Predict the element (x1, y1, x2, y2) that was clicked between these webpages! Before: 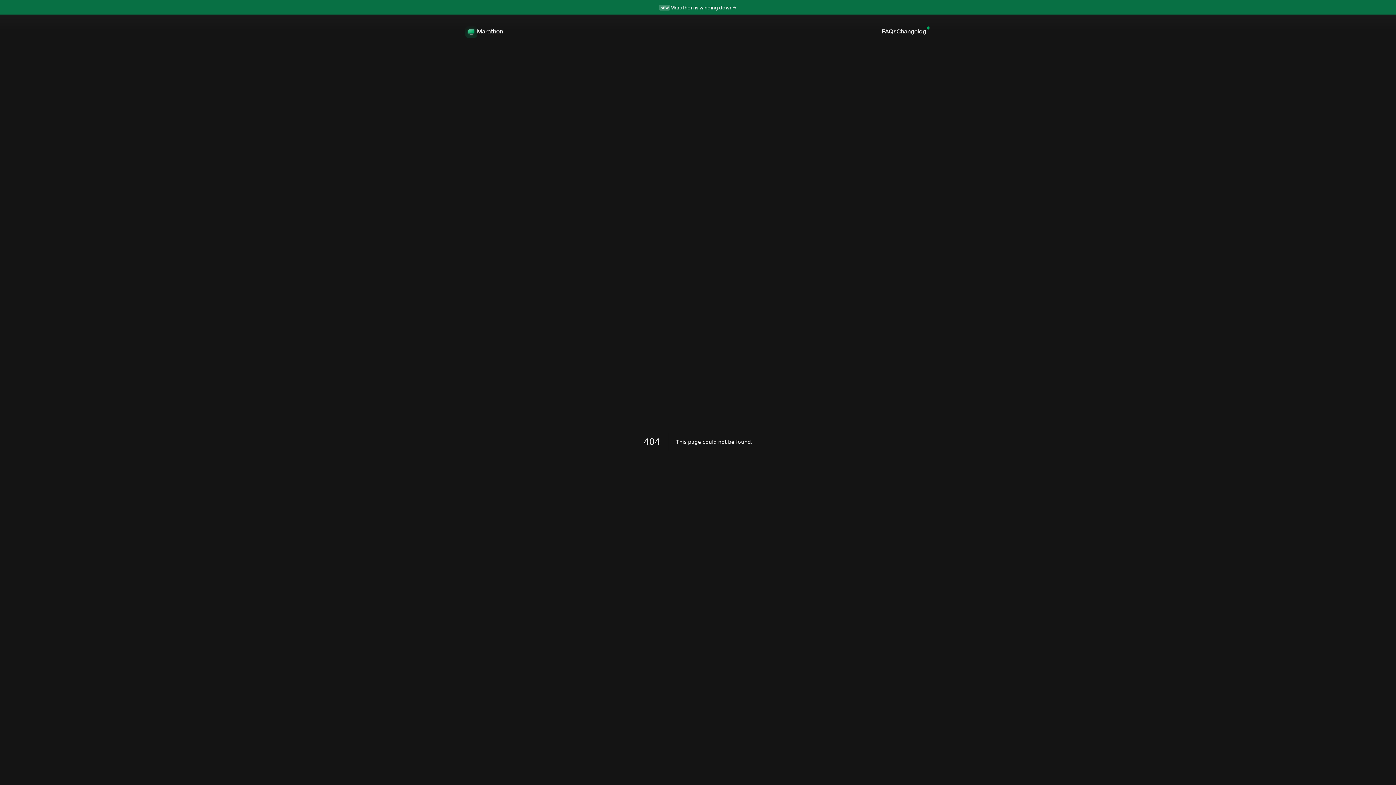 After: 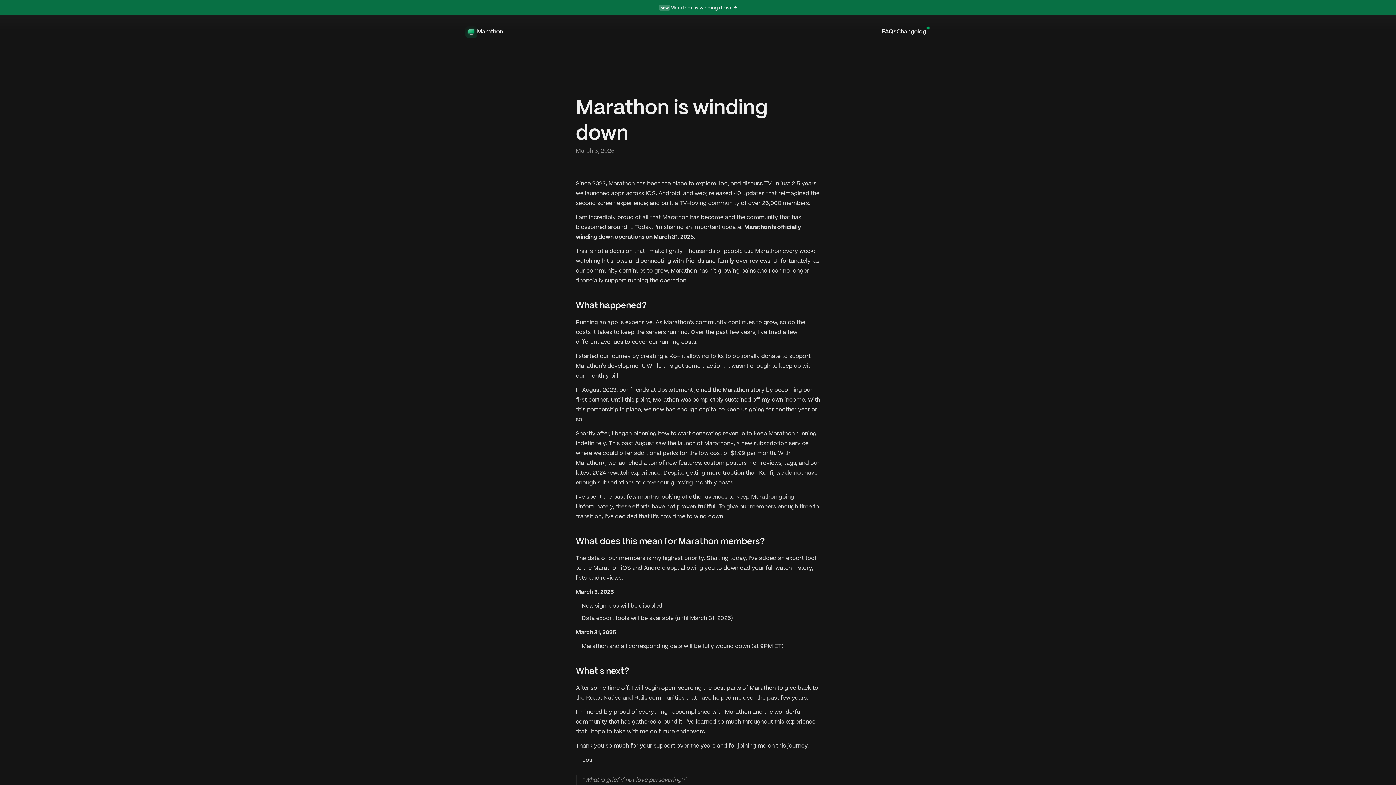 Action: label: NEW

Marathon is winding down bbox: (0, 0, 1396, 14)